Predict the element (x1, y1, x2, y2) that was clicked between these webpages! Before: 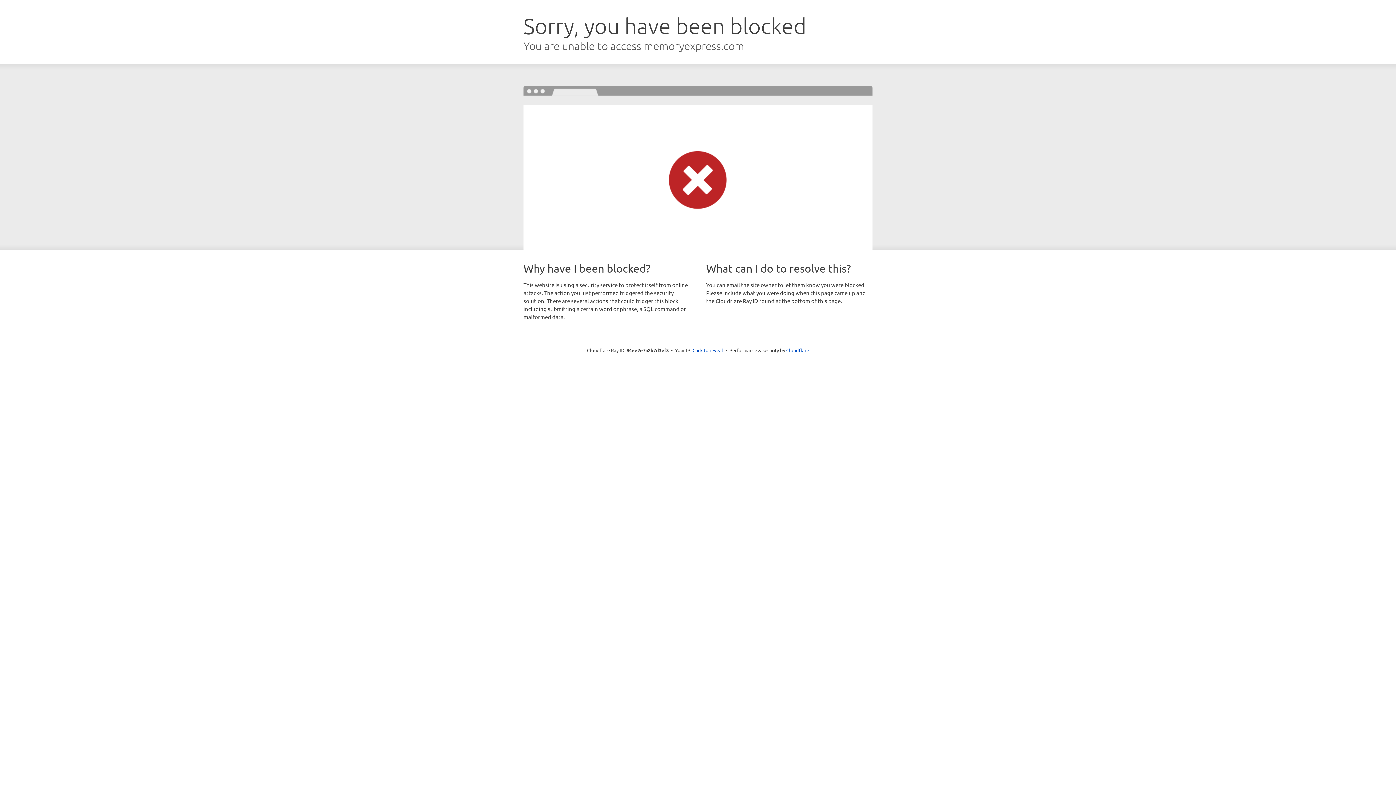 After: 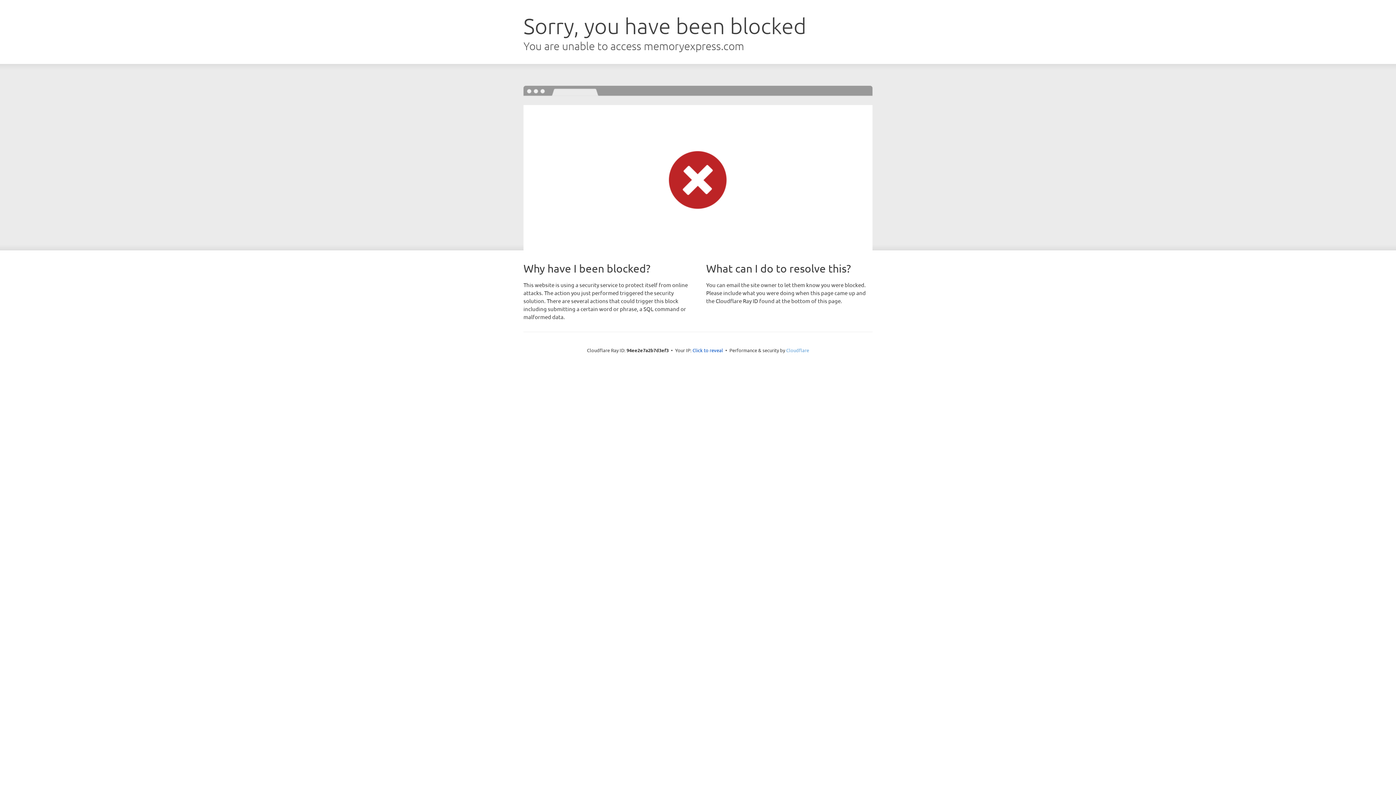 Action: label: Cloudflare bbox: (786, 347, 809, 353)